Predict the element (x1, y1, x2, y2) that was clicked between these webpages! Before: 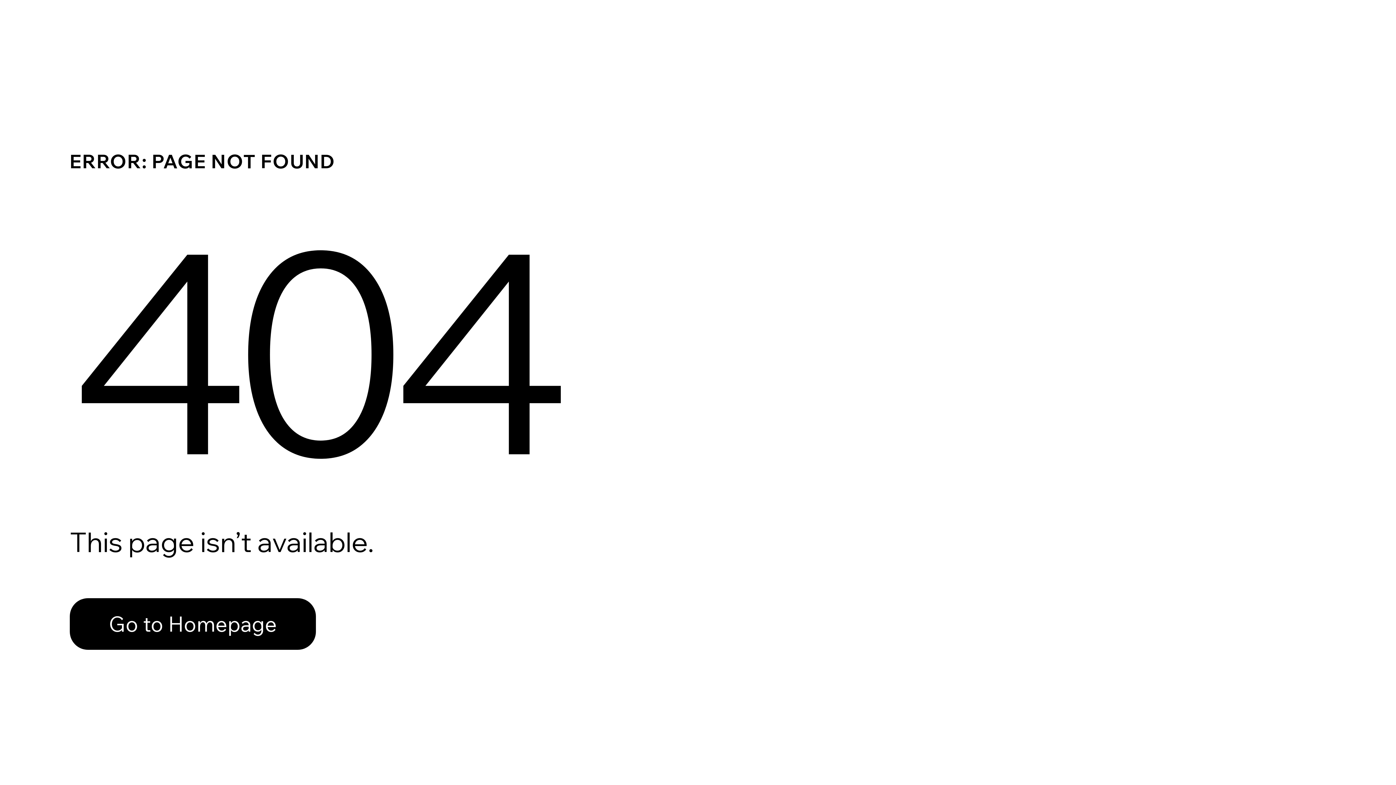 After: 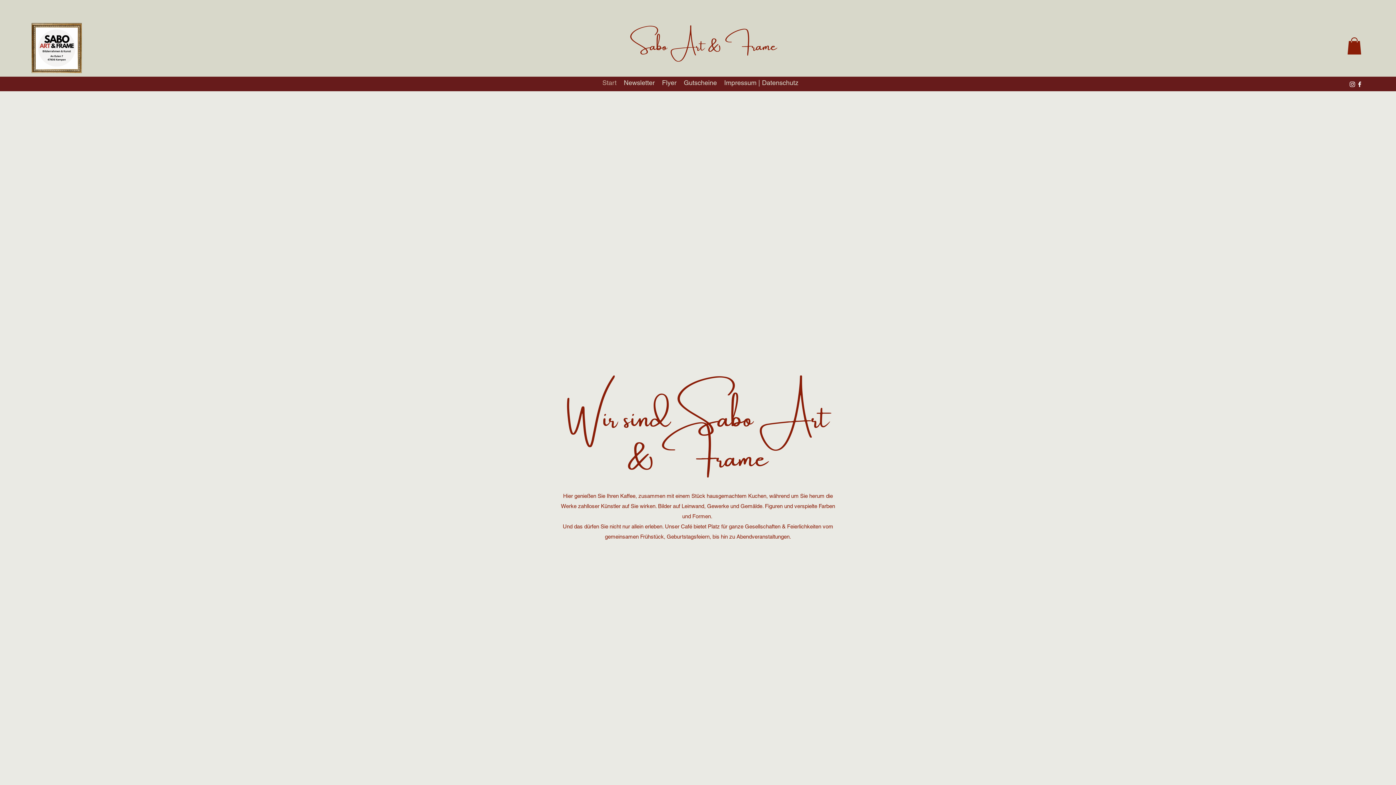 Action: label: Go to Homepage bbox: (69, 598, 316, 650)